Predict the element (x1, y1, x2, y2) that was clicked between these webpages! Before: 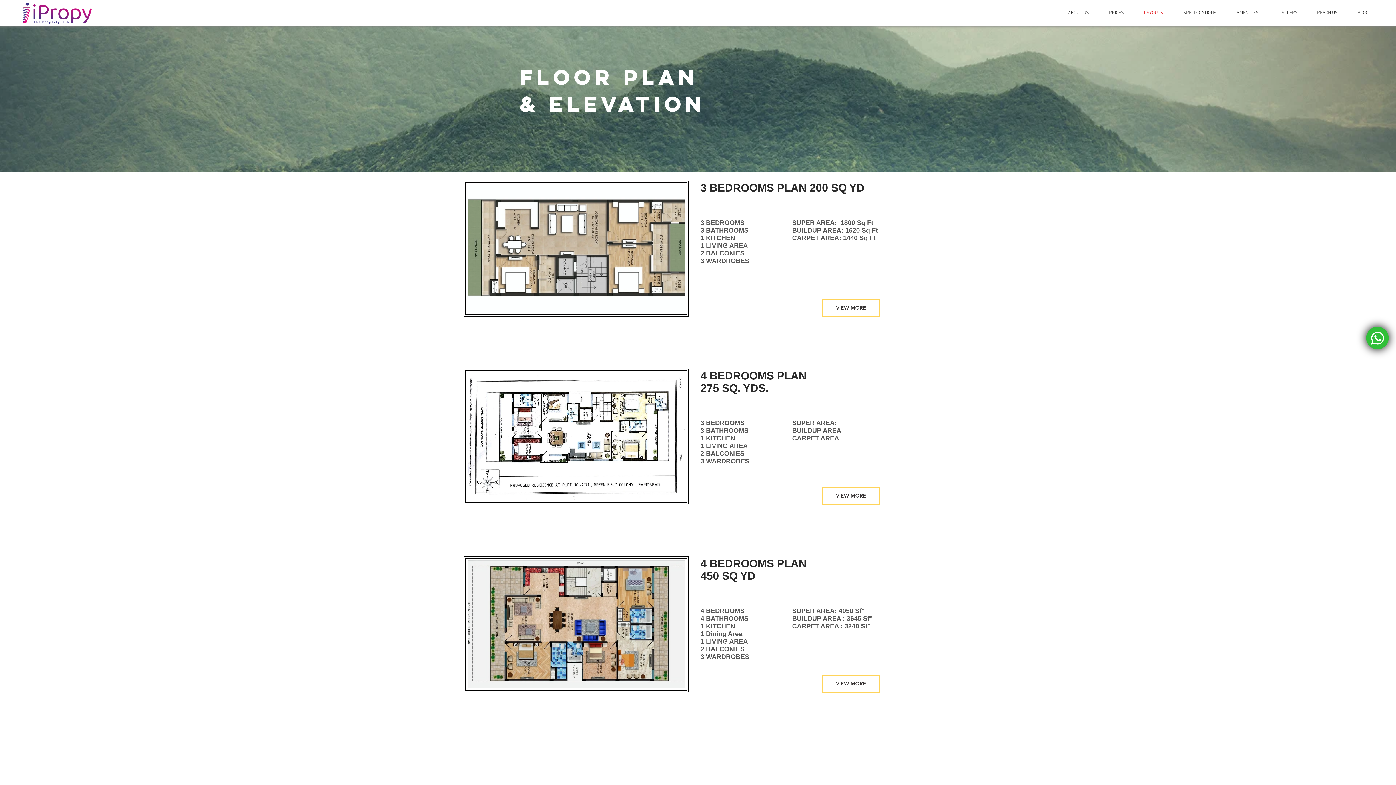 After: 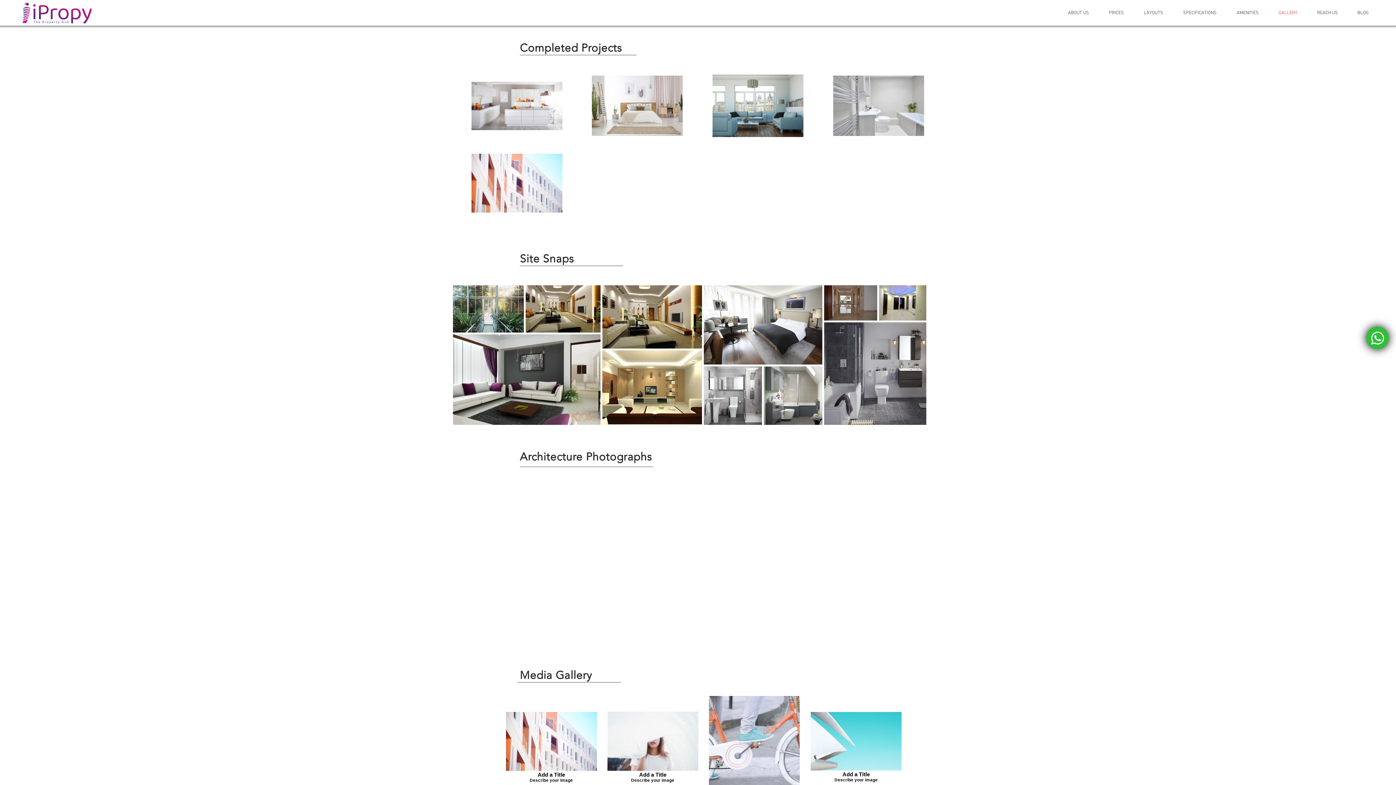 Action: bbox: (1269, 8, 1307, 18) label: GALLERY